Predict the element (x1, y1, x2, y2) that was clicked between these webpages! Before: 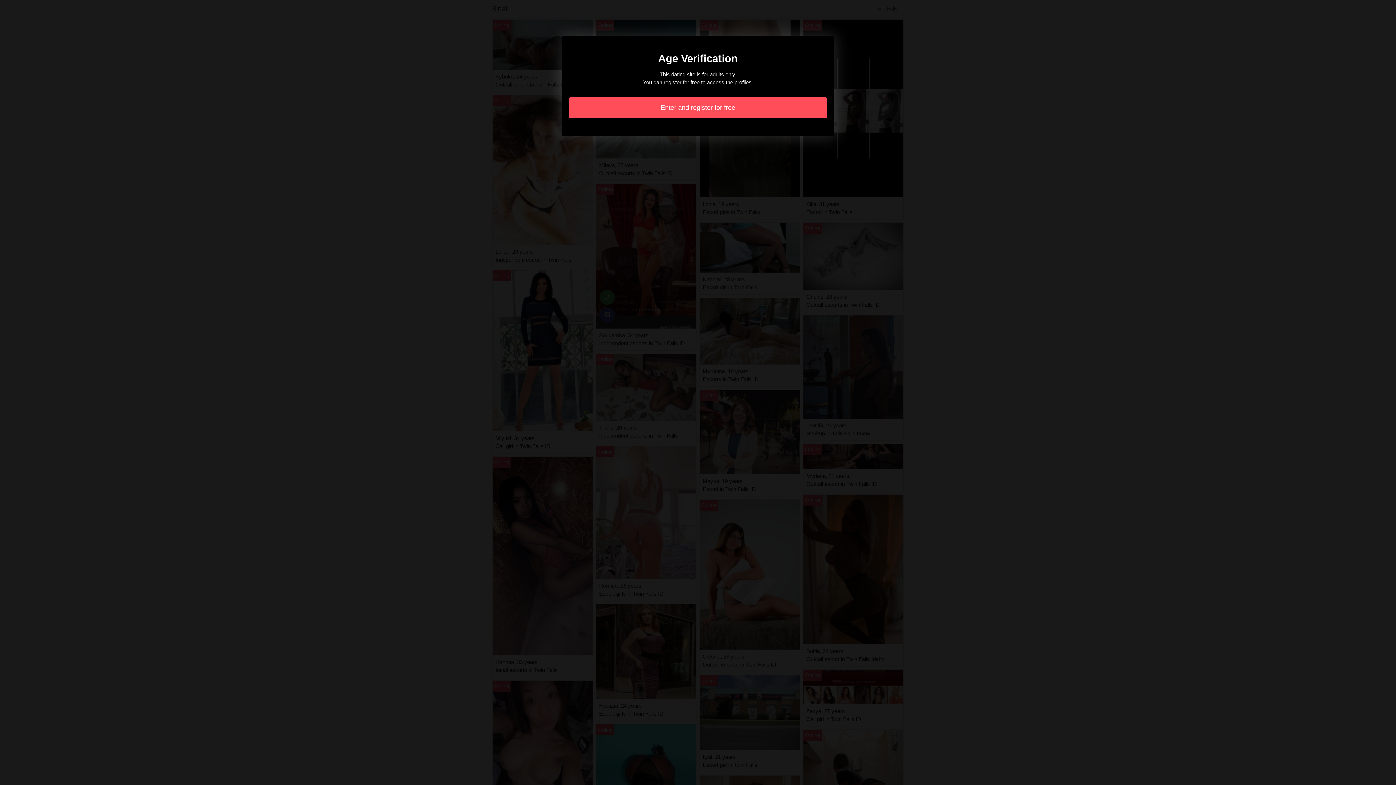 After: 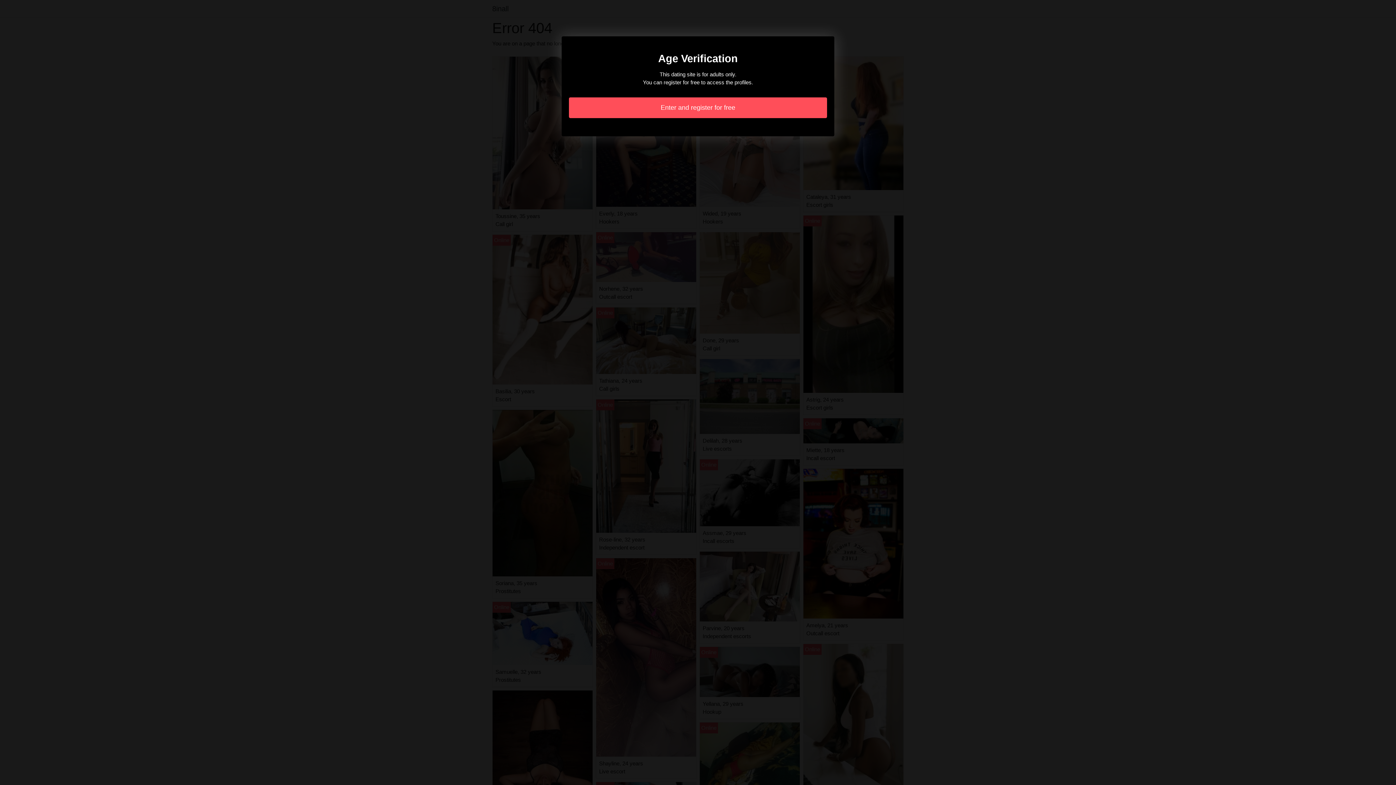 Action: label: Enter and register for free bbox: (569, 97, 827, 118)